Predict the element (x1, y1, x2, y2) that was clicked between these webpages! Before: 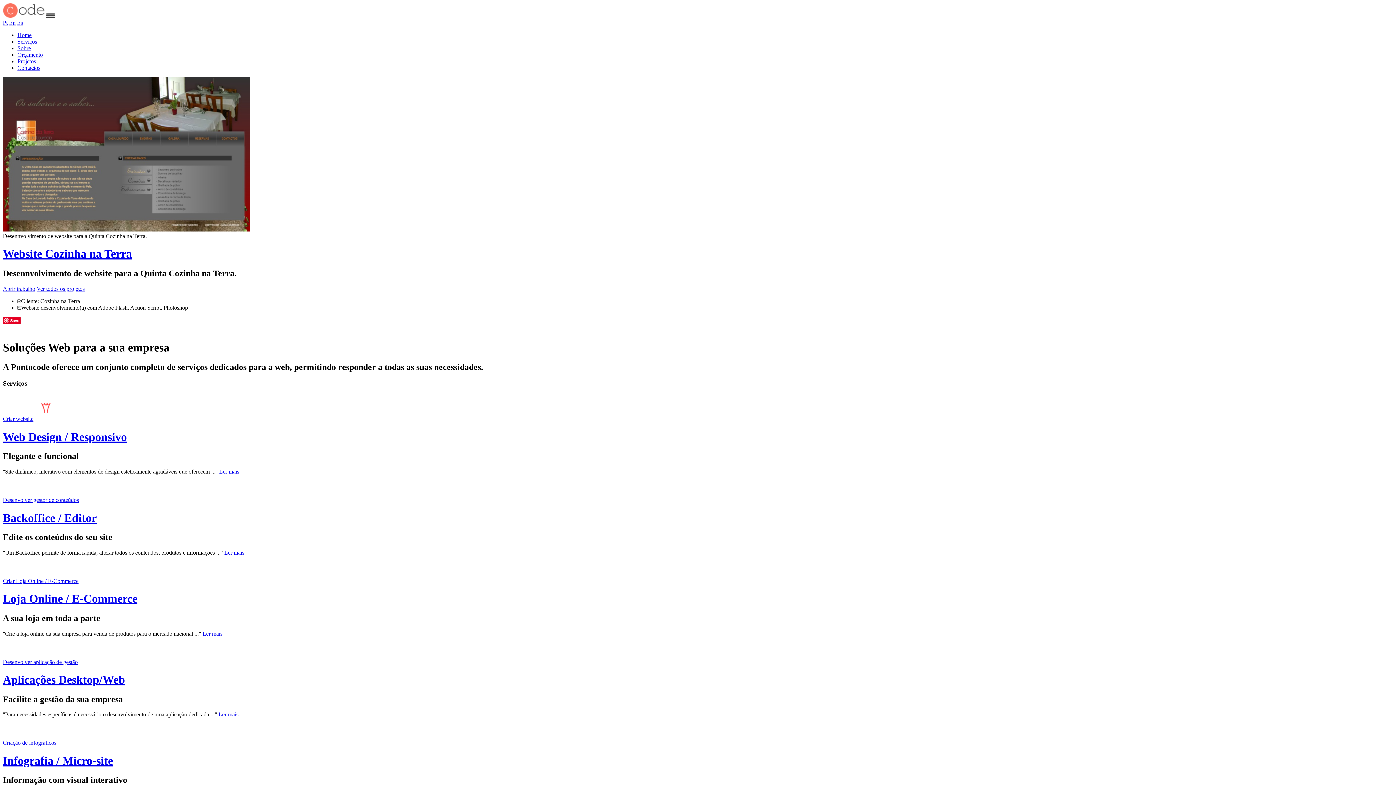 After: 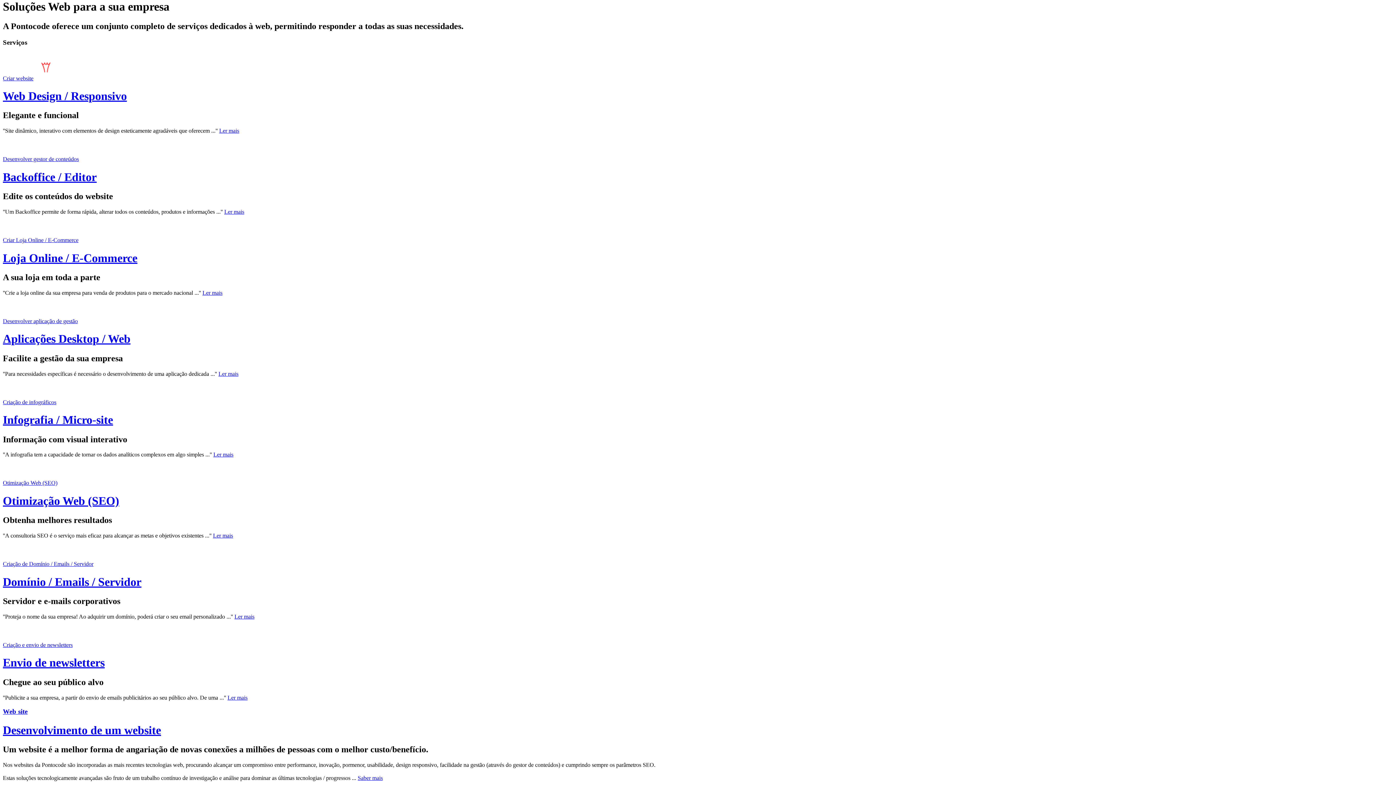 Action: label: Serviços bbox: (17, 38, 37, 44)